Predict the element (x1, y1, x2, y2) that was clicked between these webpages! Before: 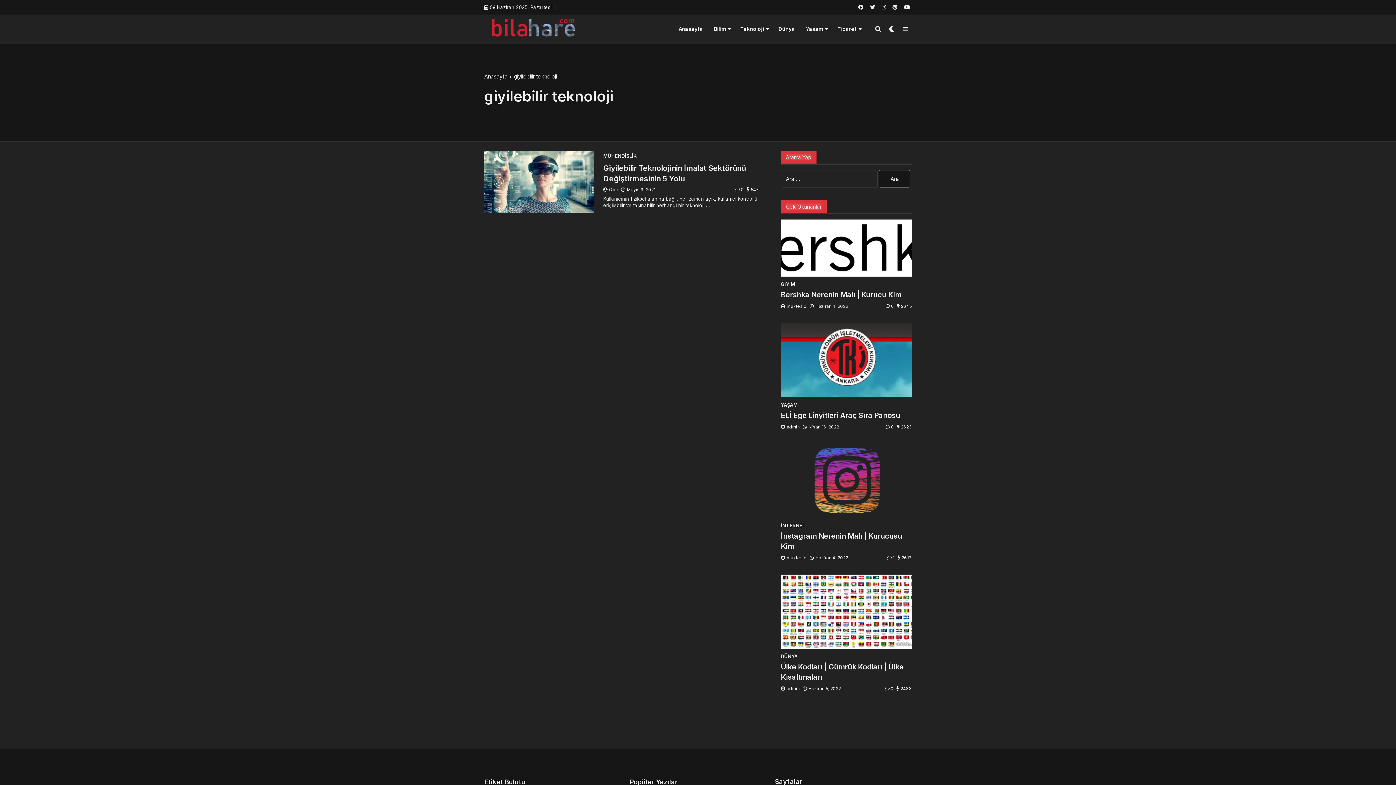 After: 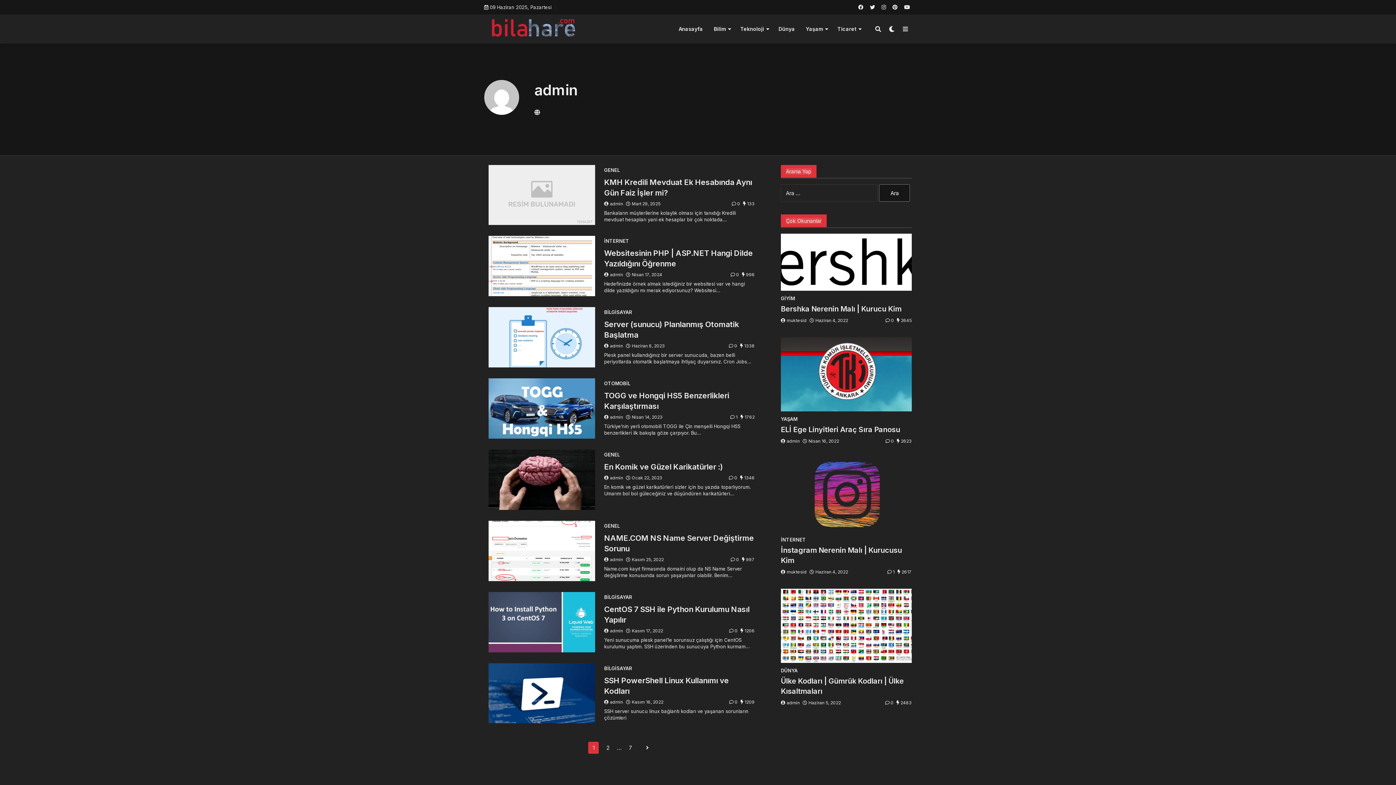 Action: label:  admin  bbox: (781, 424, 801, 429)